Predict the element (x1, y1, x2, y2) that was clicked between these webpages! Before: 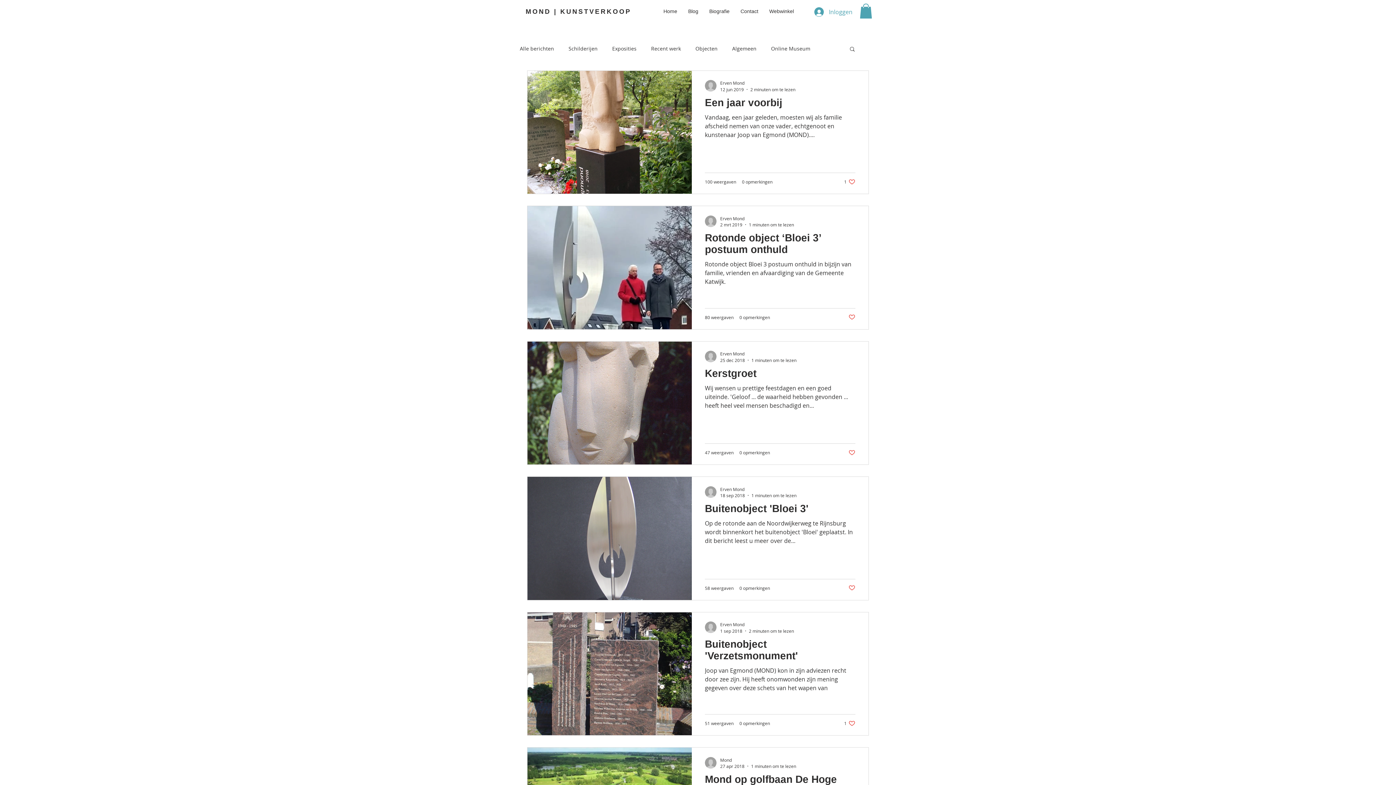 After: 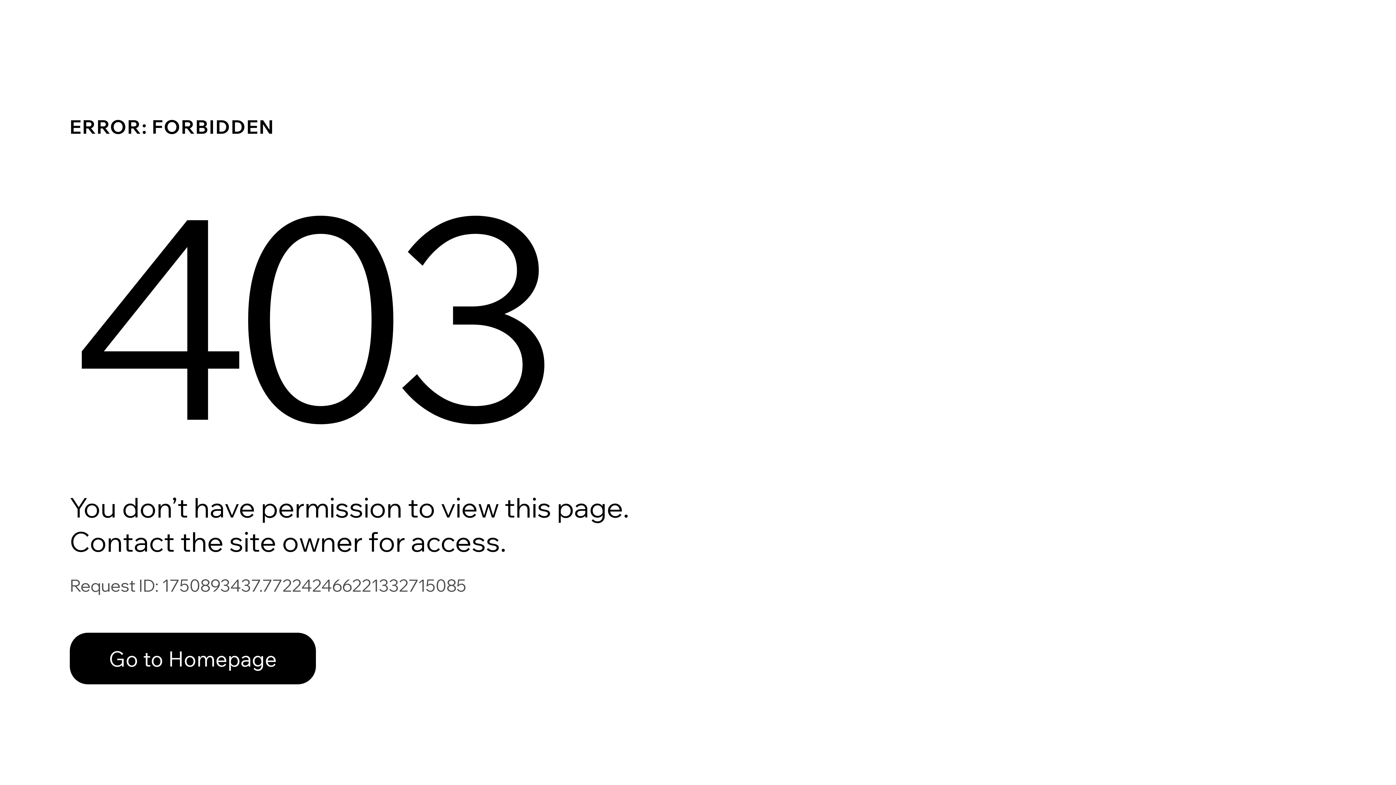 Action: bbox: (705, 757, 716, 768)